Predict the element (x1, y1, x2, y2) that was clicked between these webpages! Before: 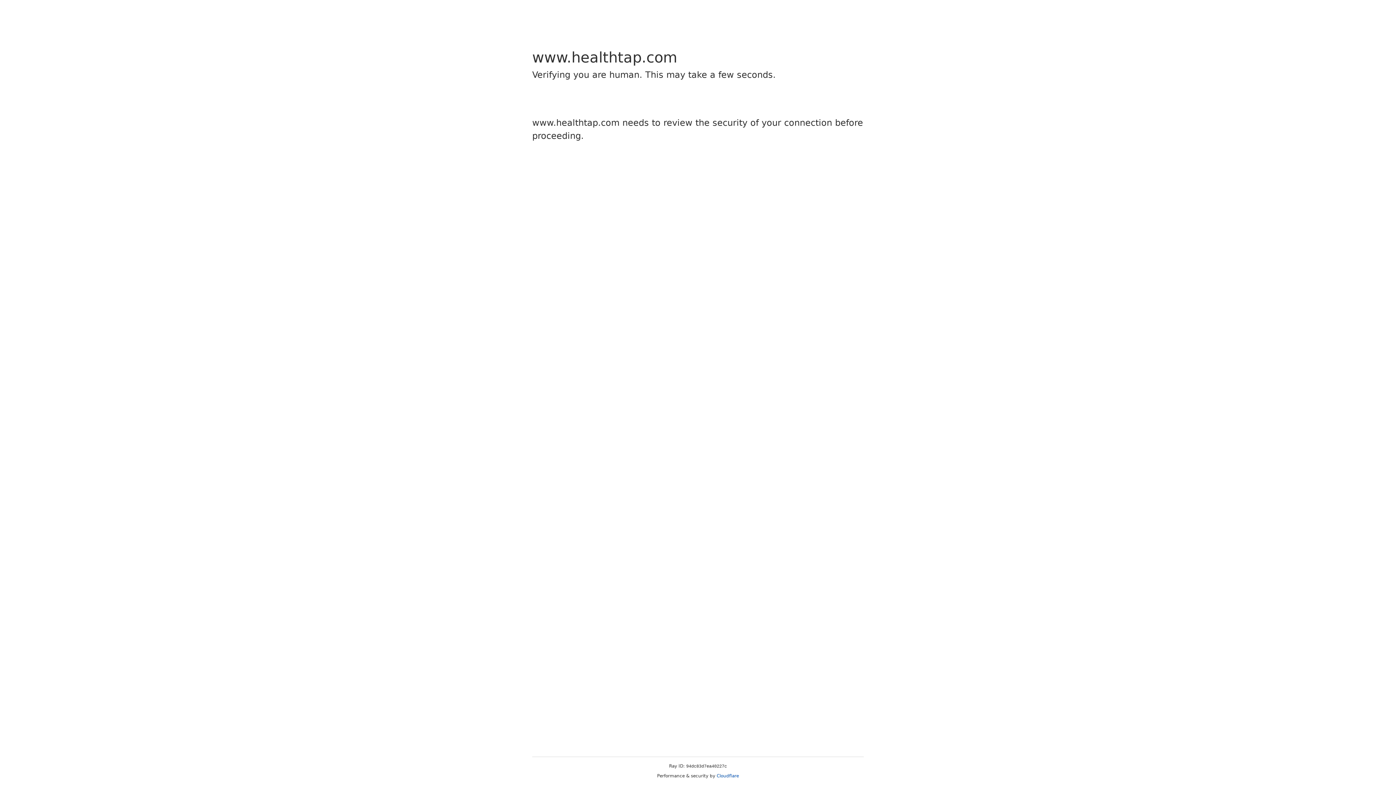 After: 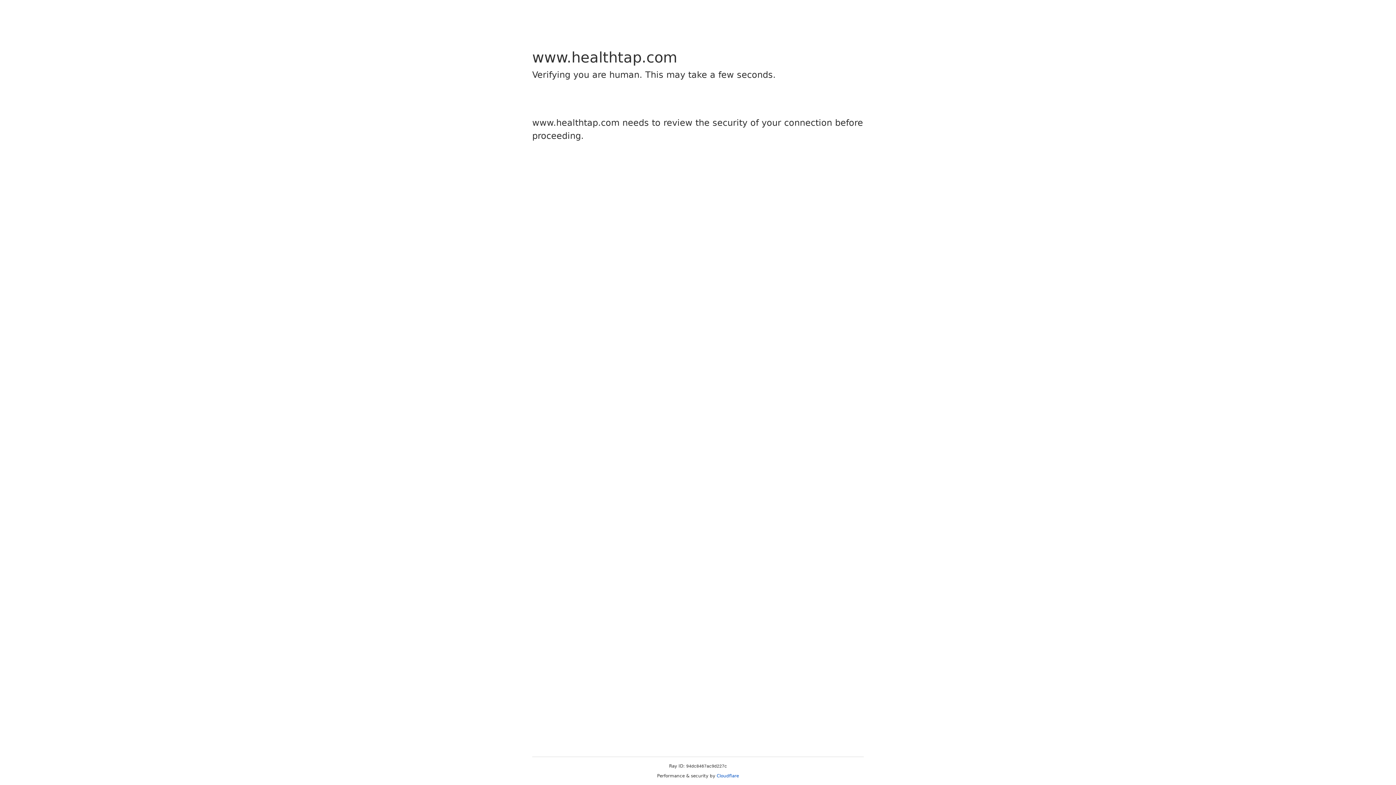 Action: label: Cloudflare bbox: (716, 773, 739, 778)